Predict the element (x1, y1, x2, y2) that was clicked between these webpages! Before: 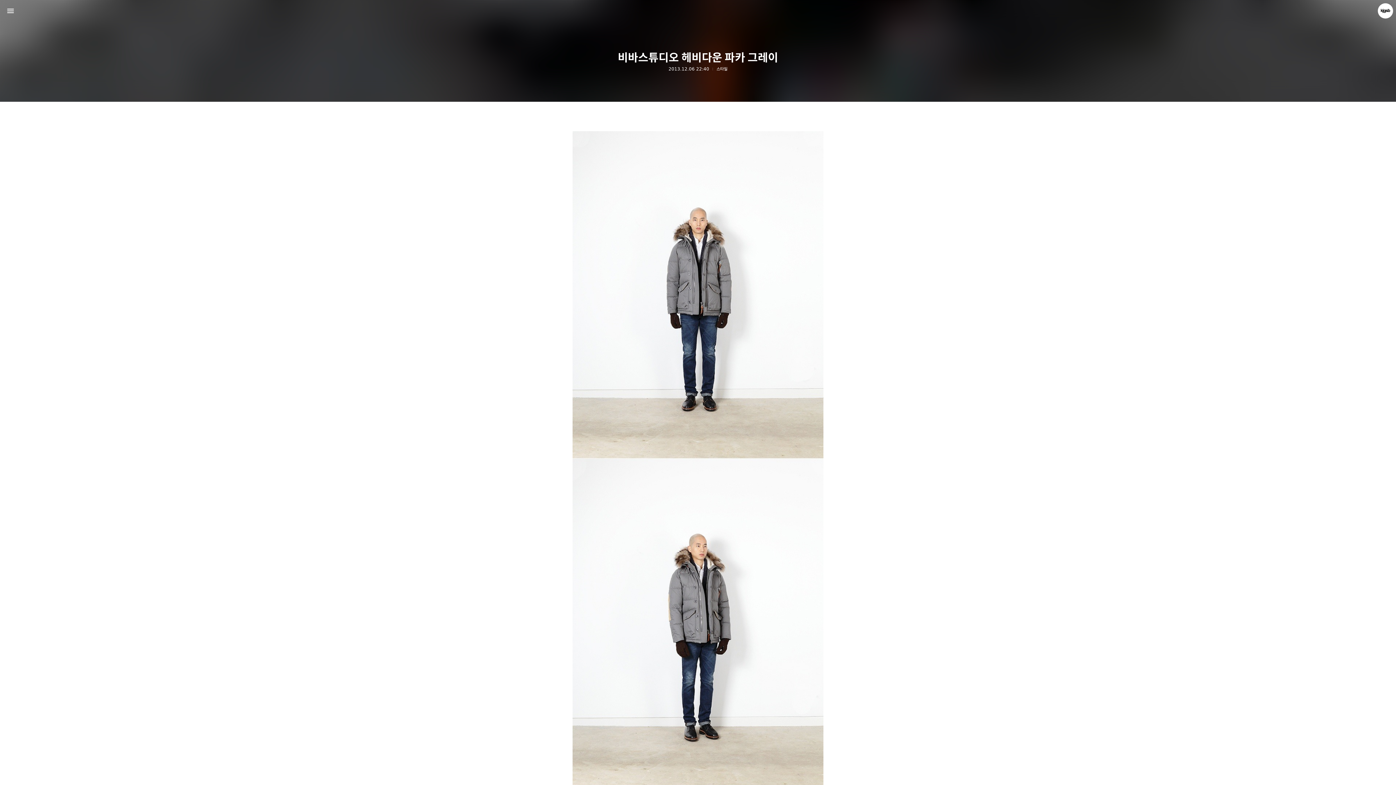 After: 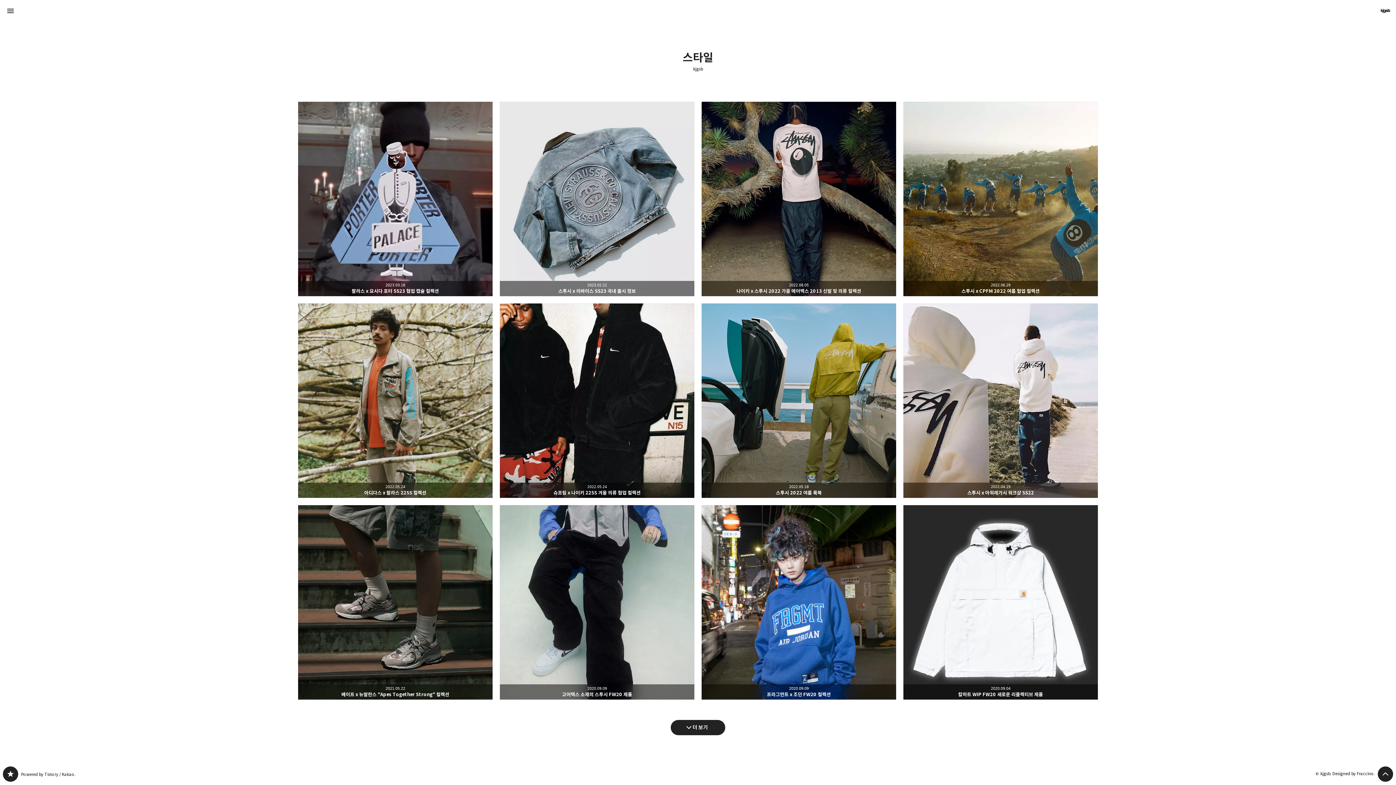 Action: bbox: (716, 66, 727, 71) label: 스타일